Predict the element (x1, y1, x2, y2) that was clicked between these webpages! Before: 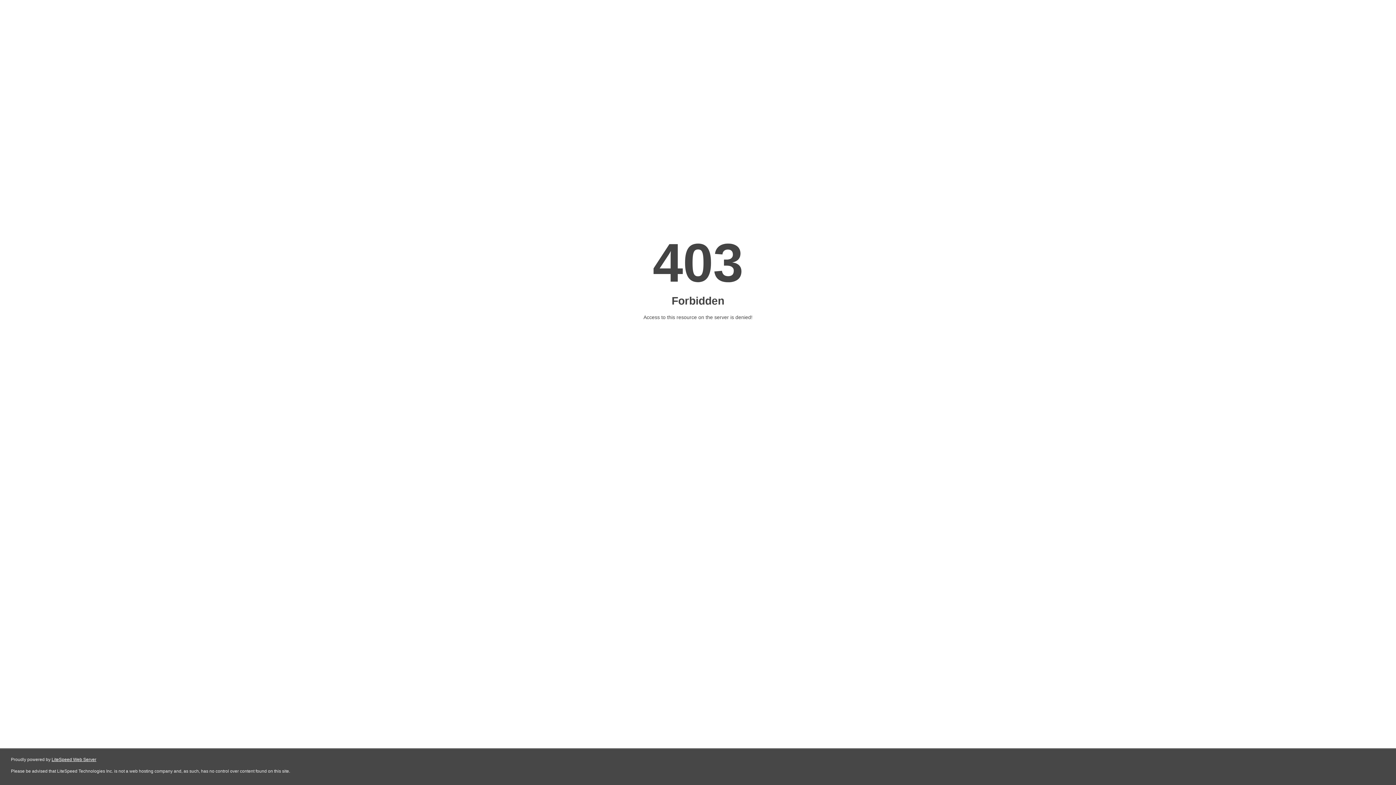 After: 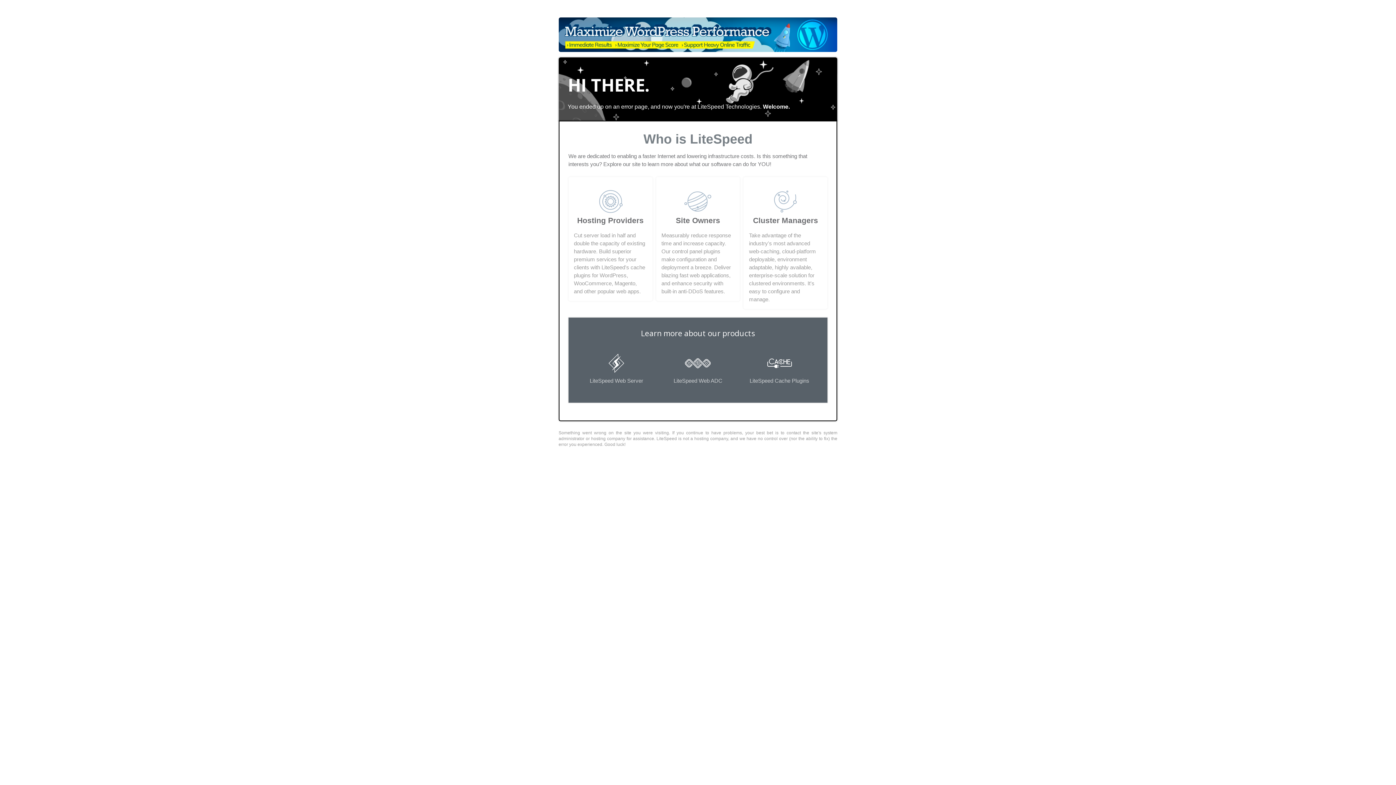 Action: bbox: (51, 757, 96, 762) label: LiteSpeed Web Server